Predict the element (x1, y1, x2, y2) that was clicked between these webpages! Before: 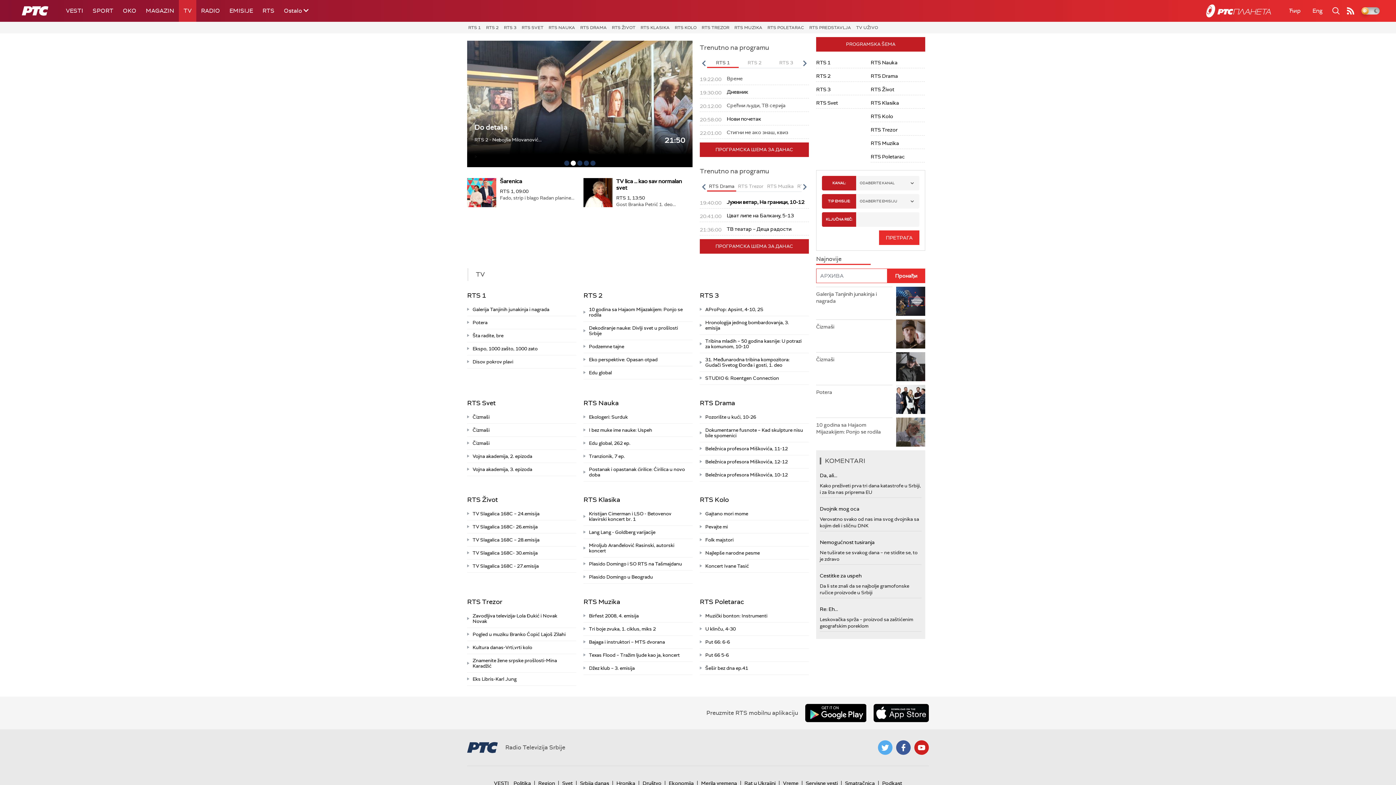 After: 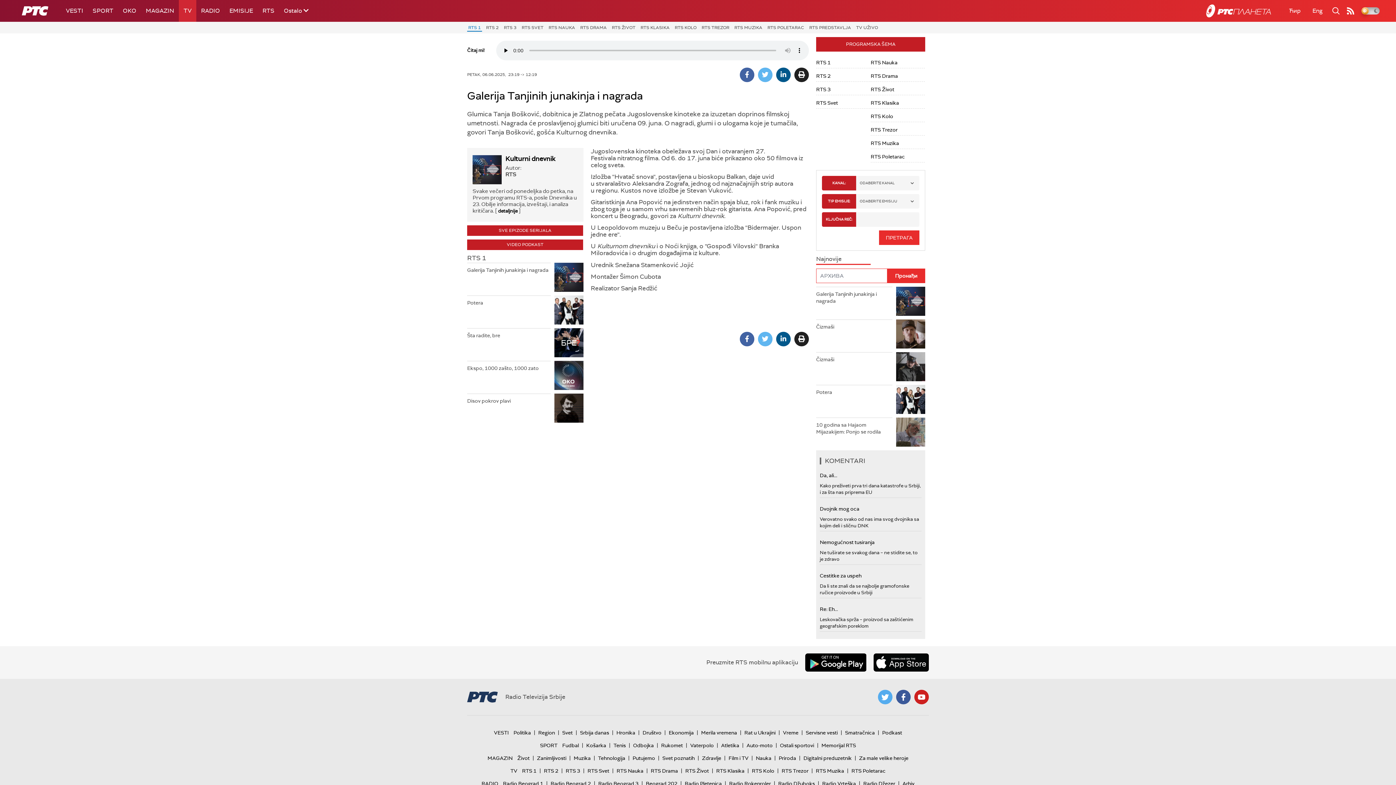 Action: bbox: (896, 286, 925, 315)